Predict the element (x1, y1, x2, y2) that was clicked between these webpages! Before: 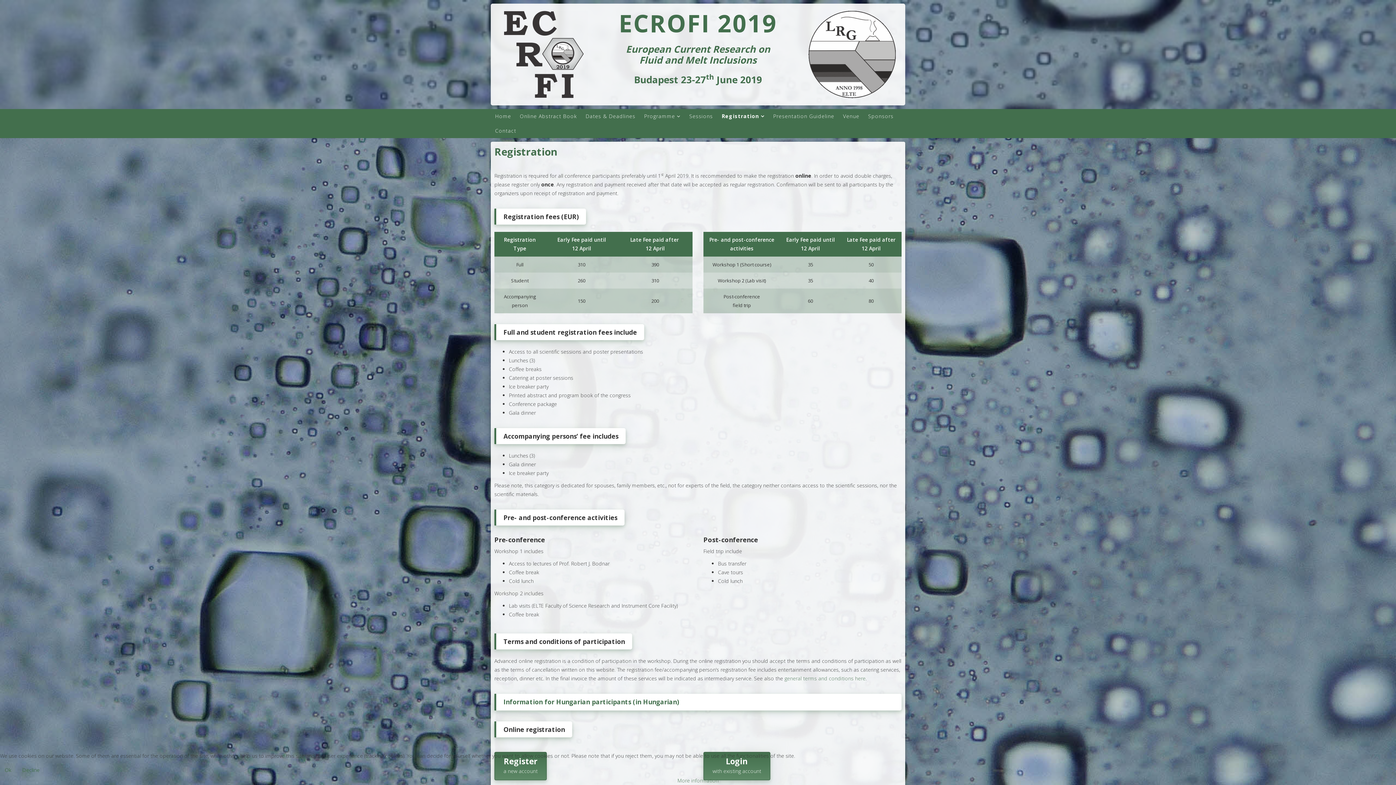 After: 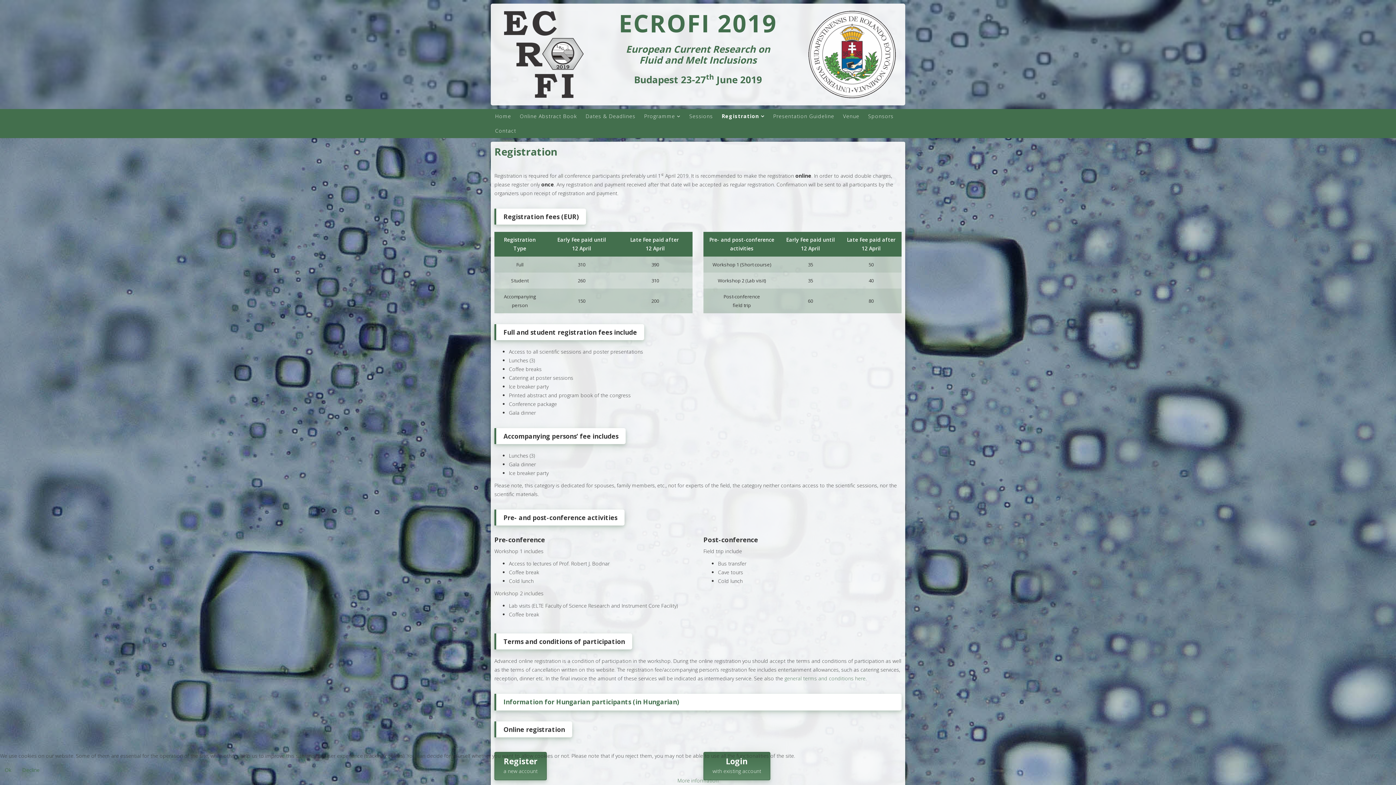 Action: bbox: (717, 109, 769, 123) label: Registration